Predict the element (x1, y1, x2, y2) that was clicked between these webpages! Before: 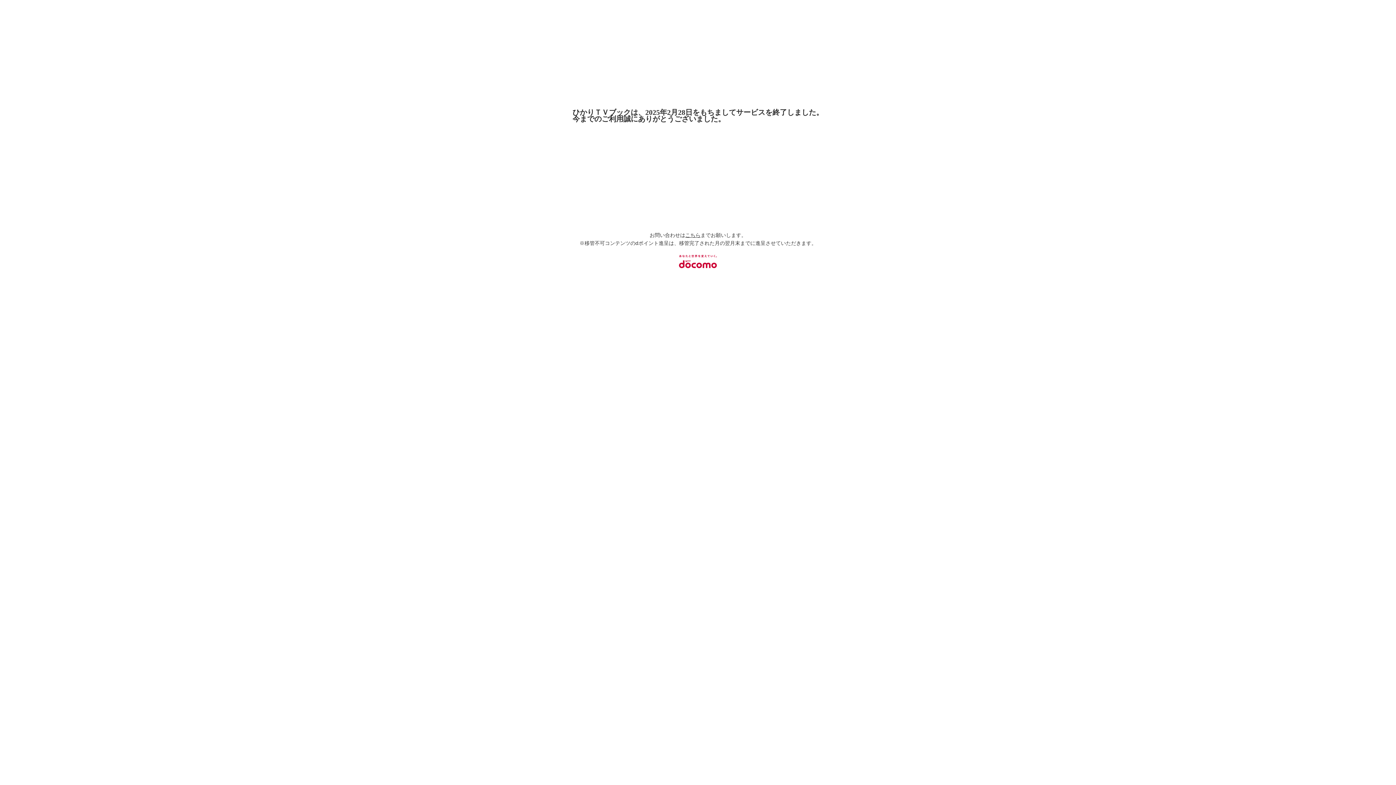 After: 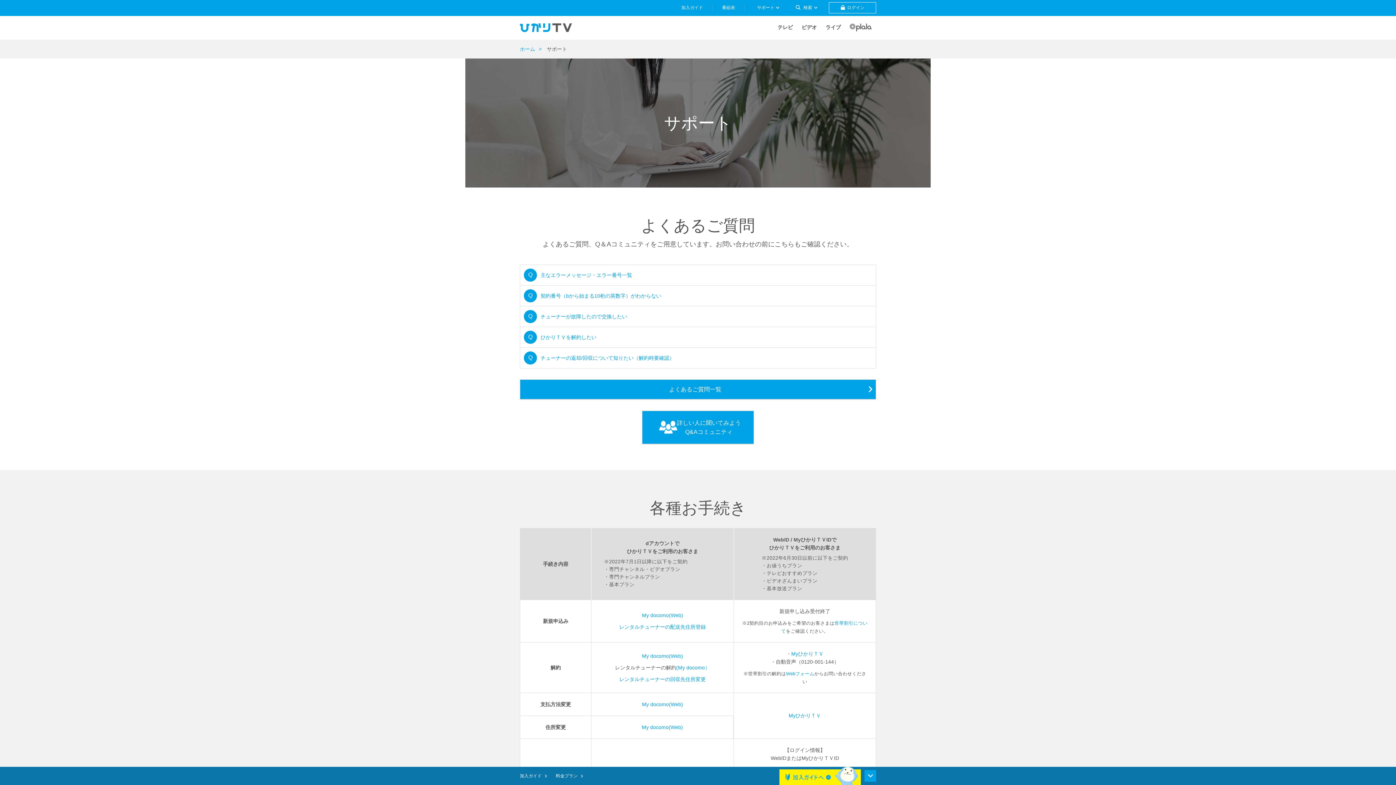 Action: label: こちら bbox: (685, 232, 700, 238)